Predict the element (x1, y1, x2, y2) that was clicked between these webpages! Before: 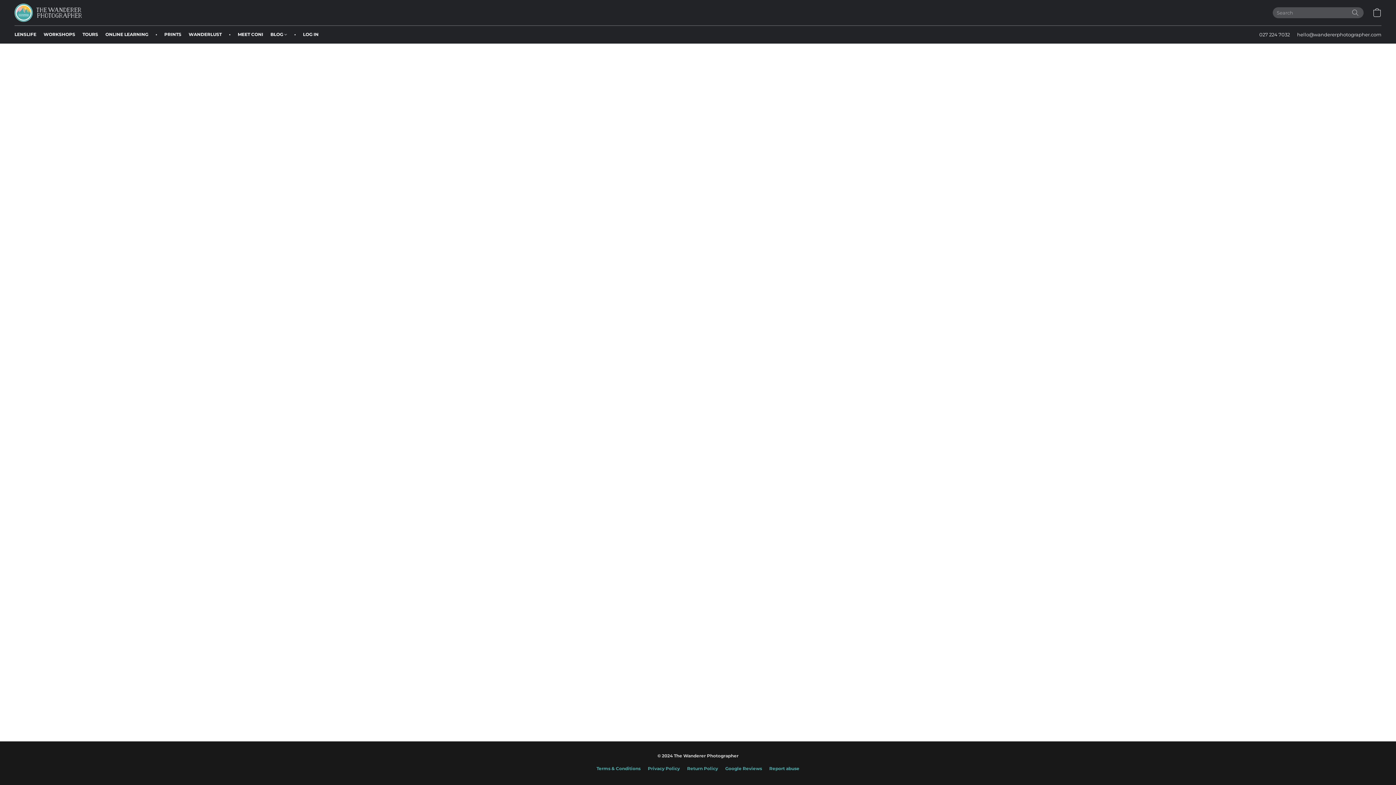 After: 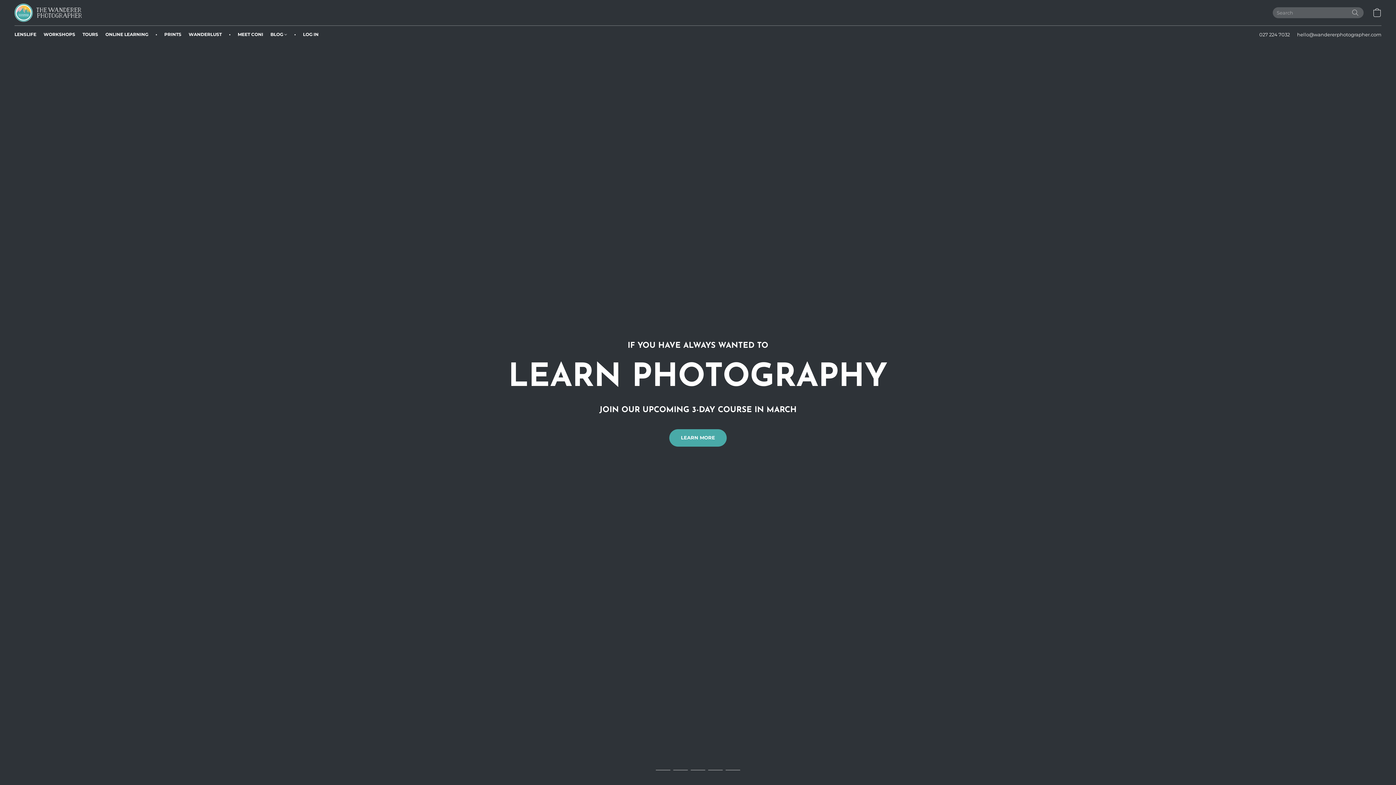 Action: bbox: (14, 3, 81, 21)